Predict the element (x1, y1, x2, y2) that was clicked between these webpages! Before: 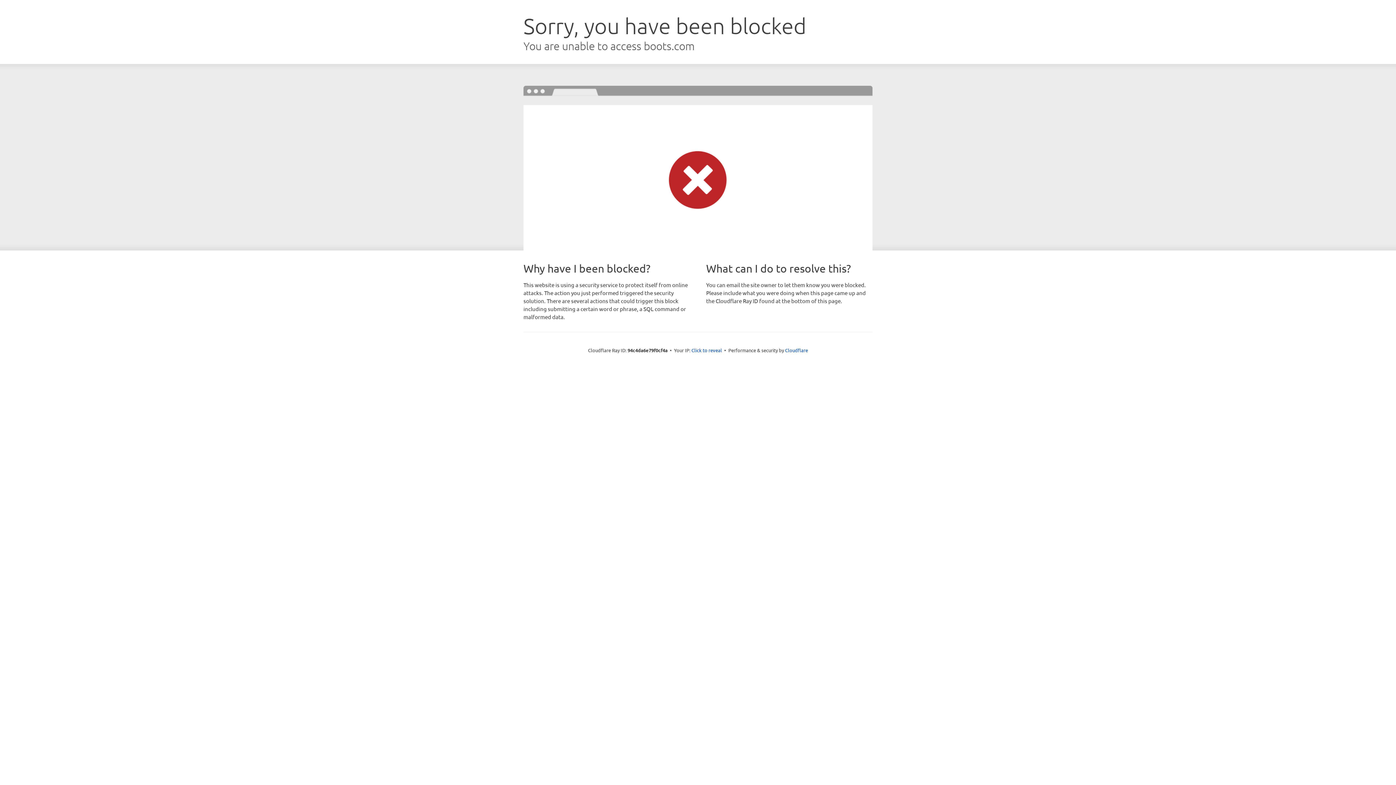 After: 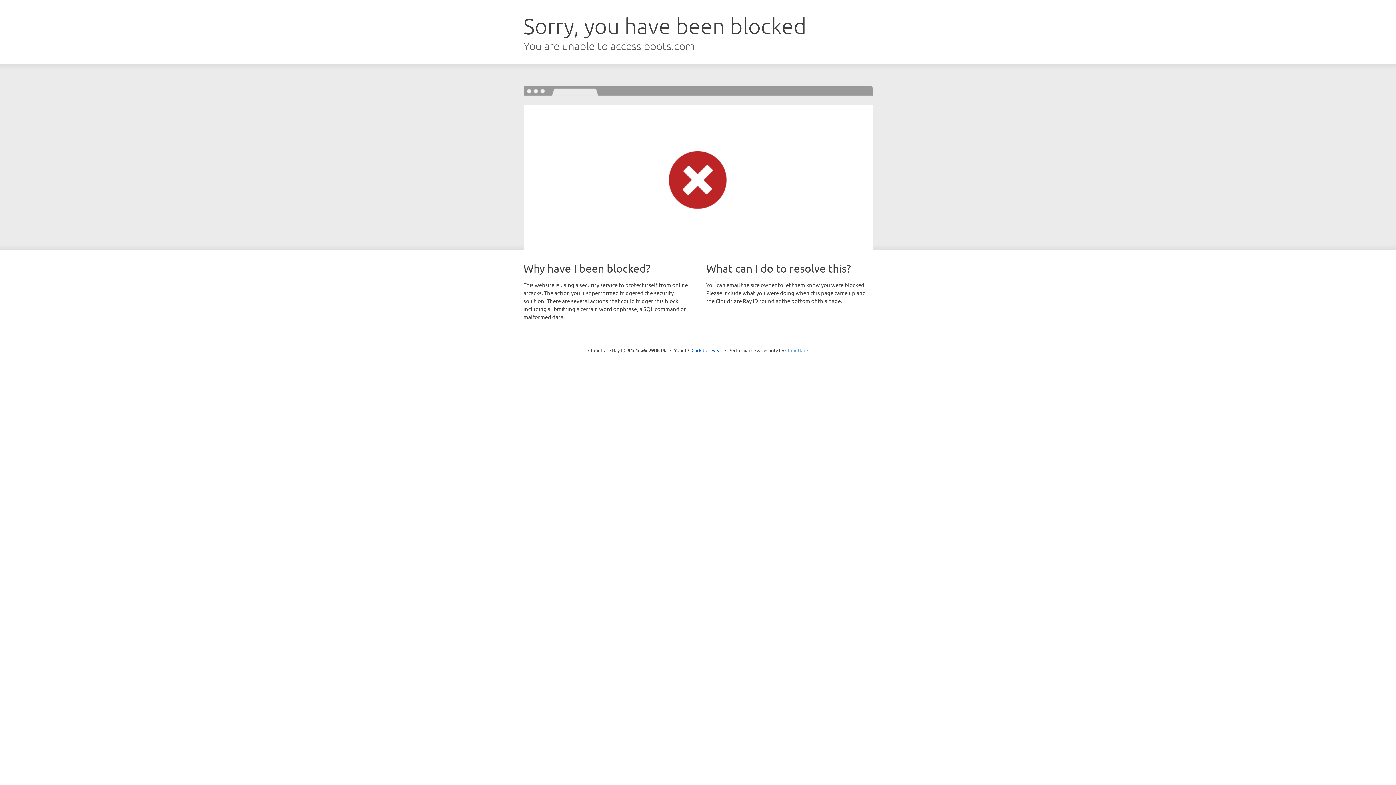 Action: label: Cloudflare bbox: (785, 347, 808, 353)